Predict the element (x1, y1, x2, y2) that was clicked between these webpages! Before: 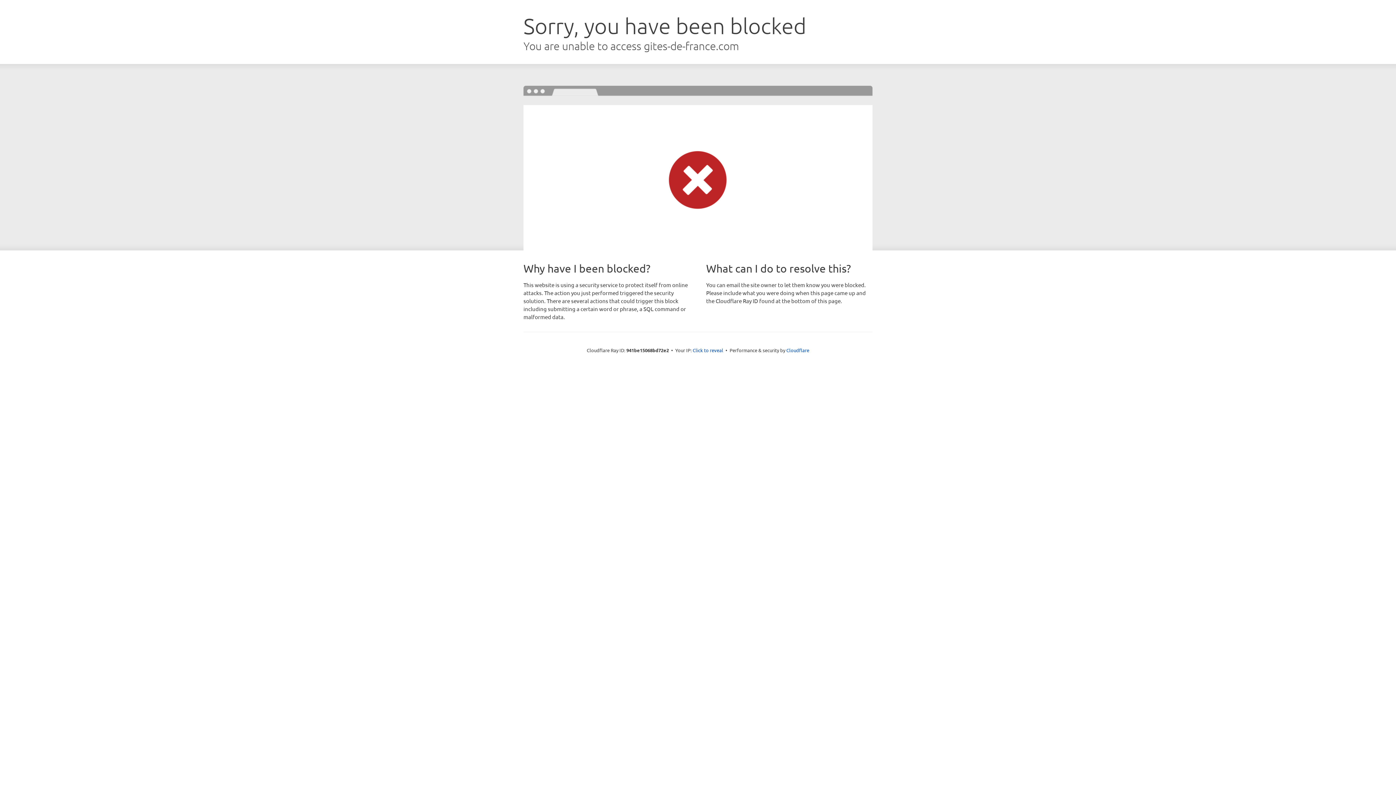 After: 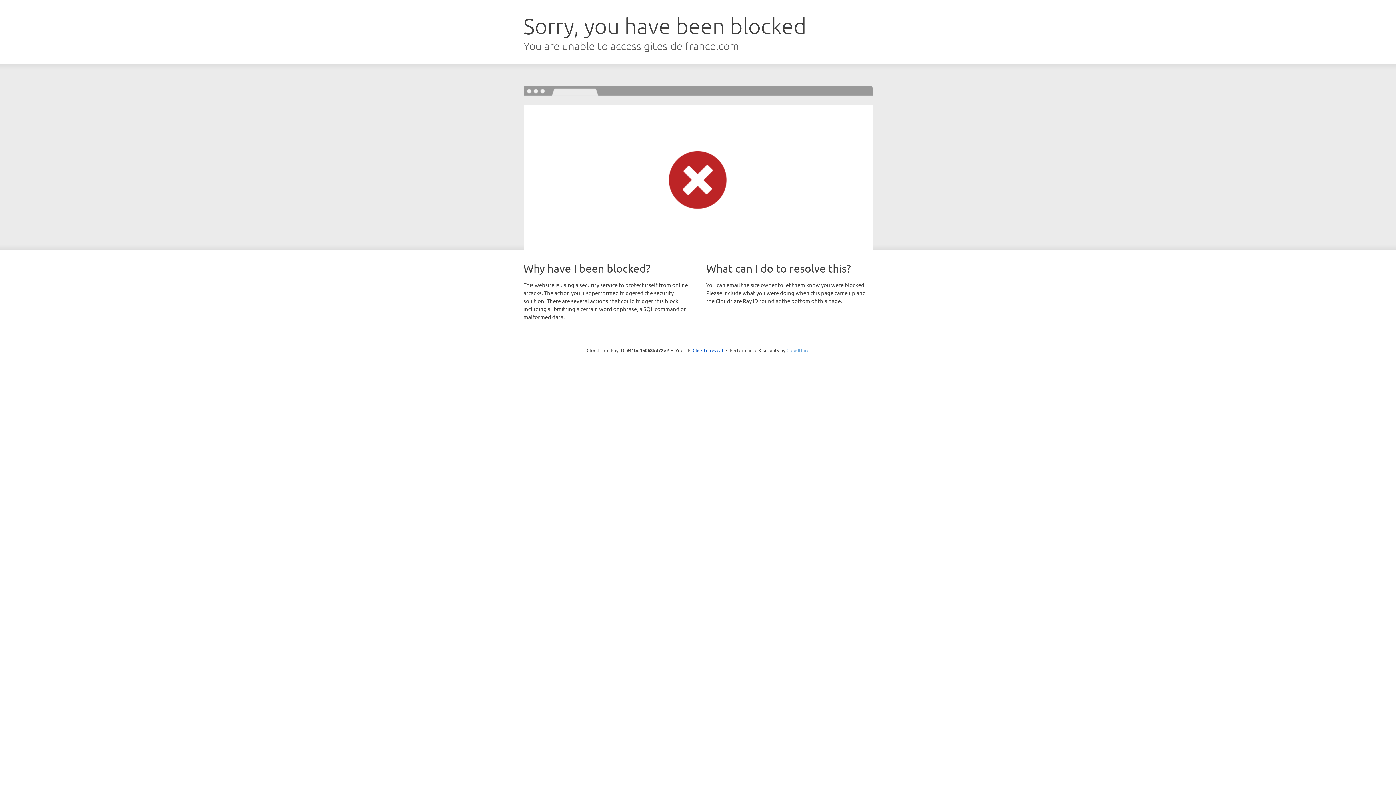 Action: bbox: (786, 347, 809, 353) label: Cloudflare